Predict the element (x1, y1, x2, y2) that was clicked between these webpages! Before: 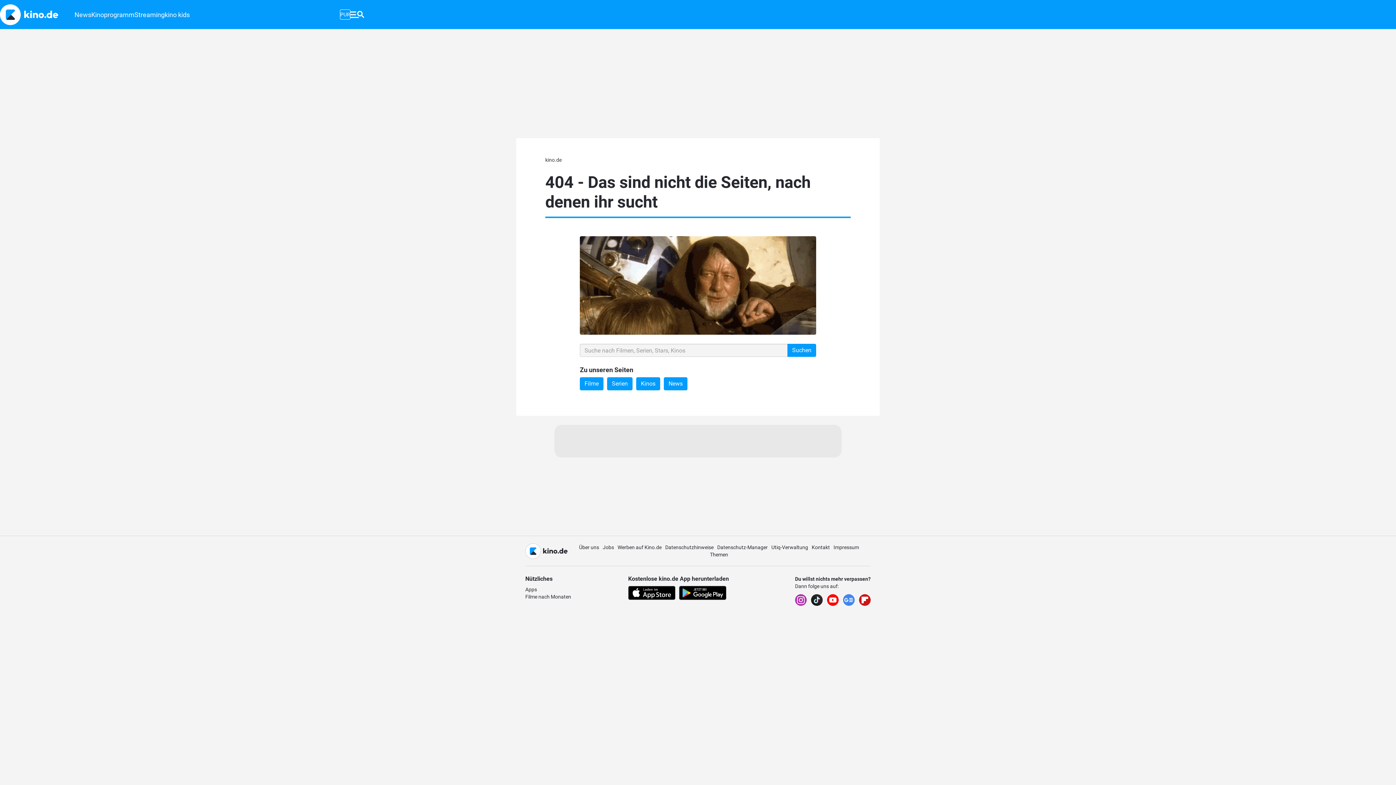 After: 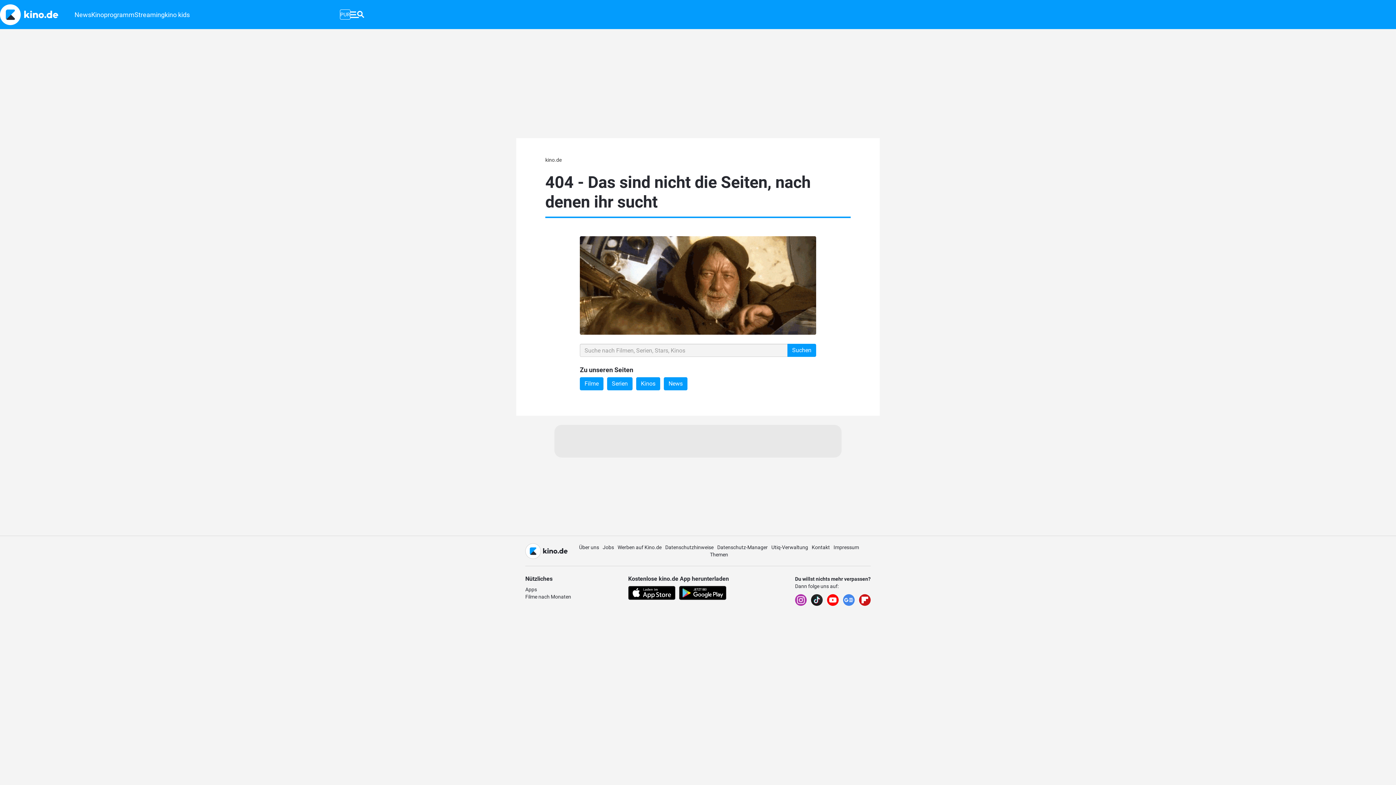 Action: bbox: (811, 594, 822, 606)